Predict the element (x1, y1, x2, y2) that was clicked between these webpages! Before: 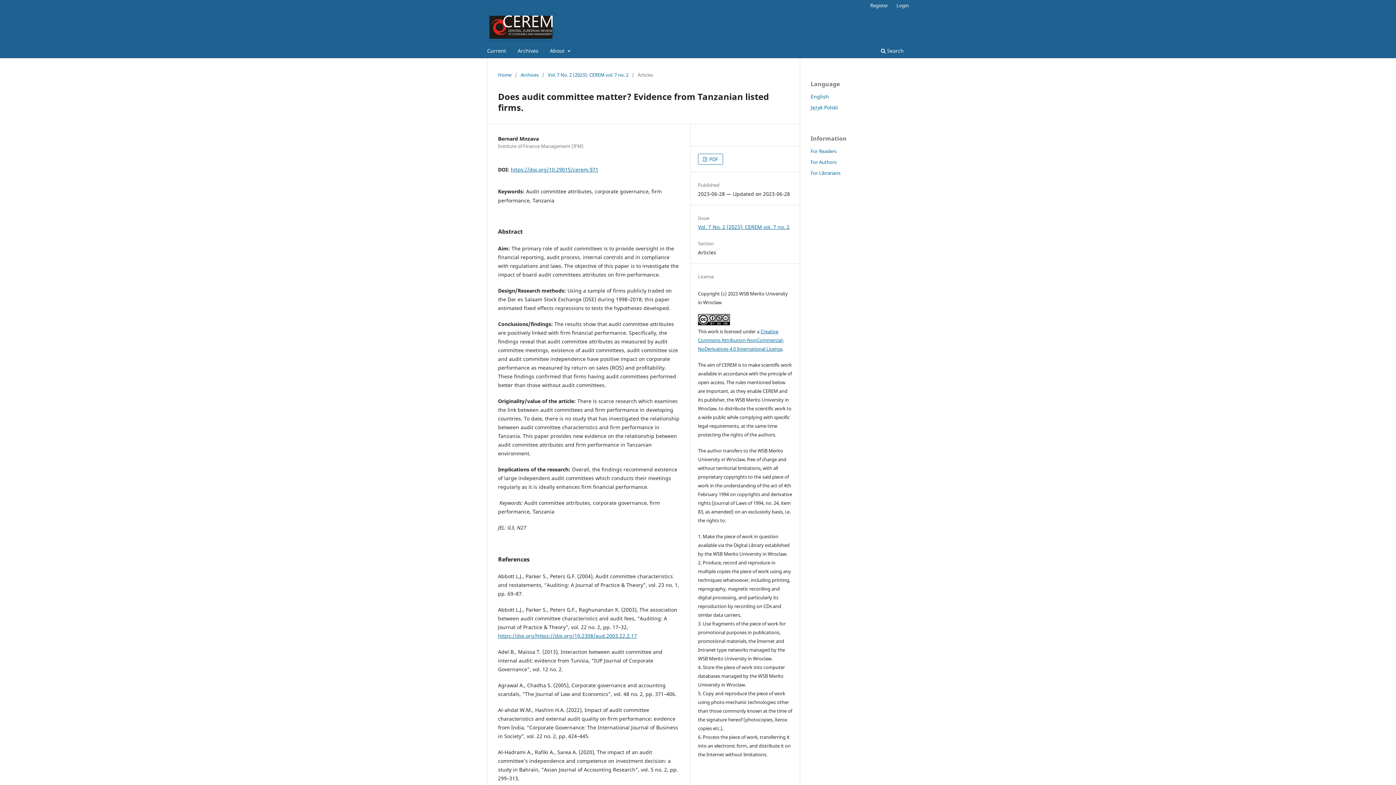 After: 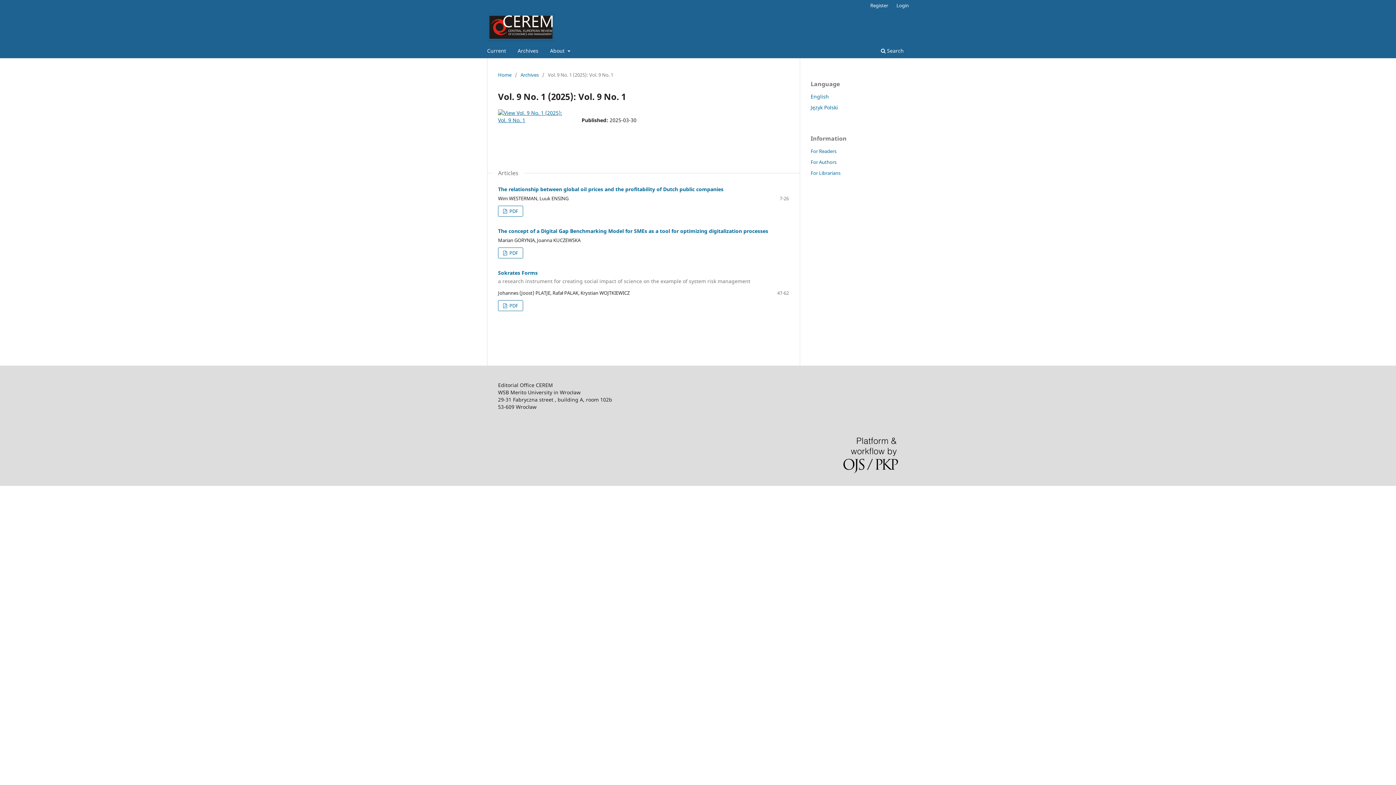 Action: bbox: (484, 45, 508, 58) label: Current